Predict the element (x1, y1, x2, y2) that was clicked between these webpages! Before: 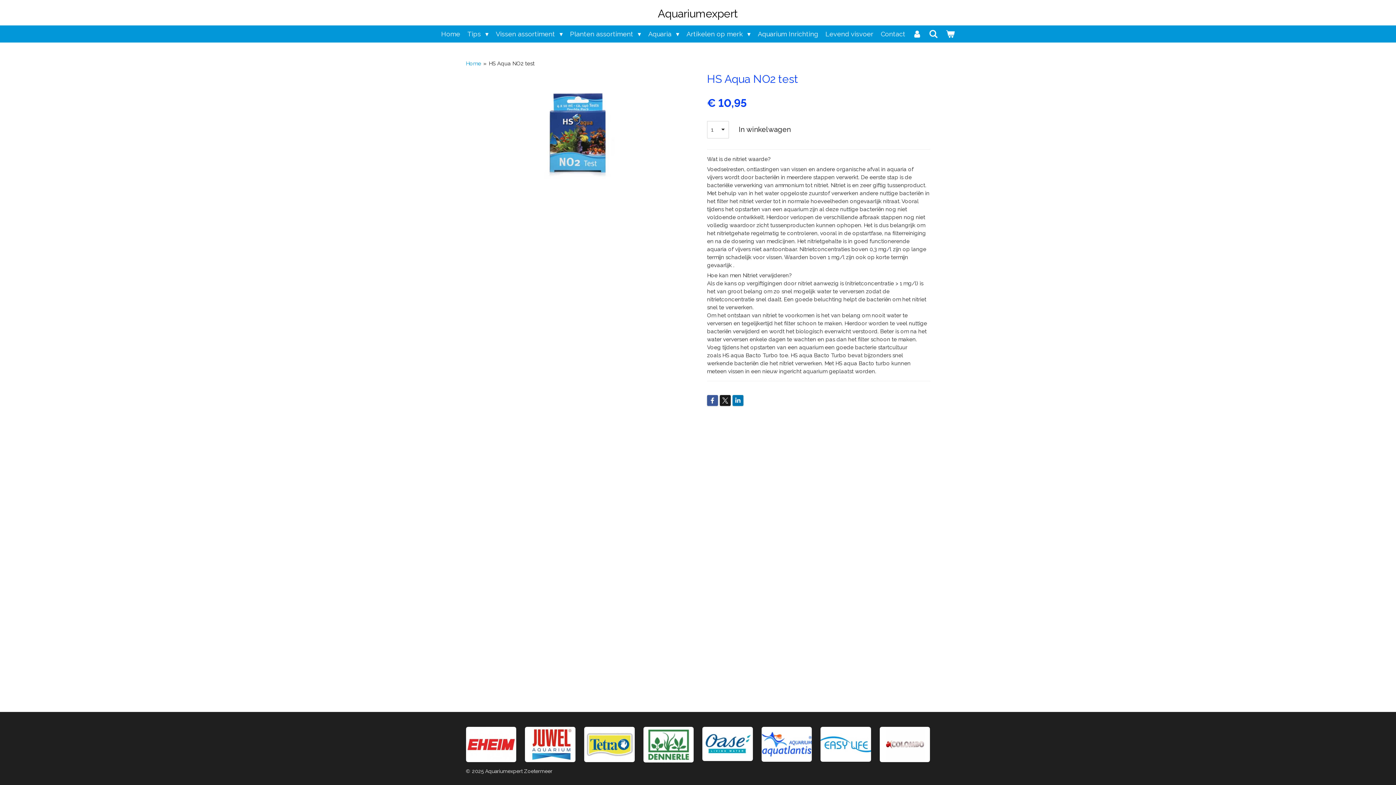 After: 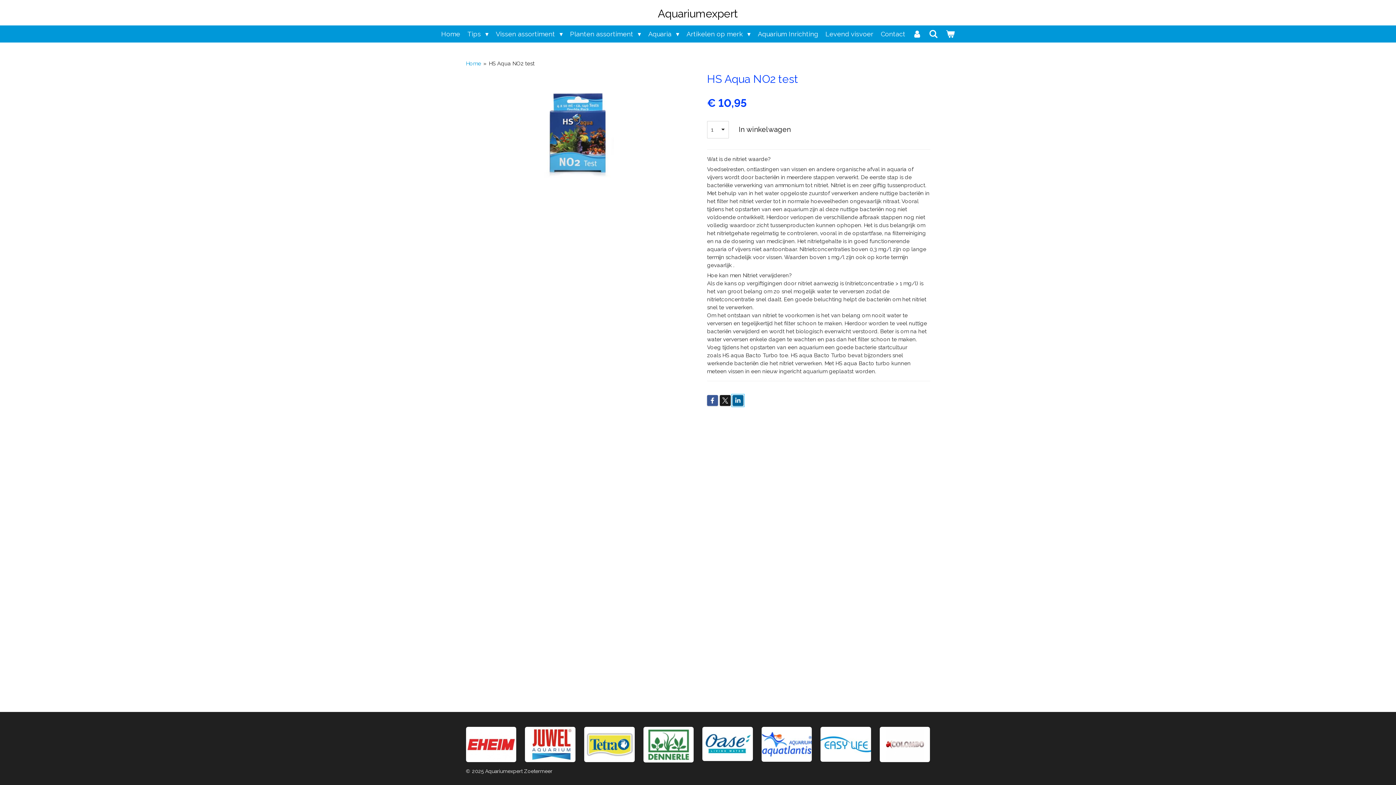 Action: bbox: (732, 395, 743, 406)